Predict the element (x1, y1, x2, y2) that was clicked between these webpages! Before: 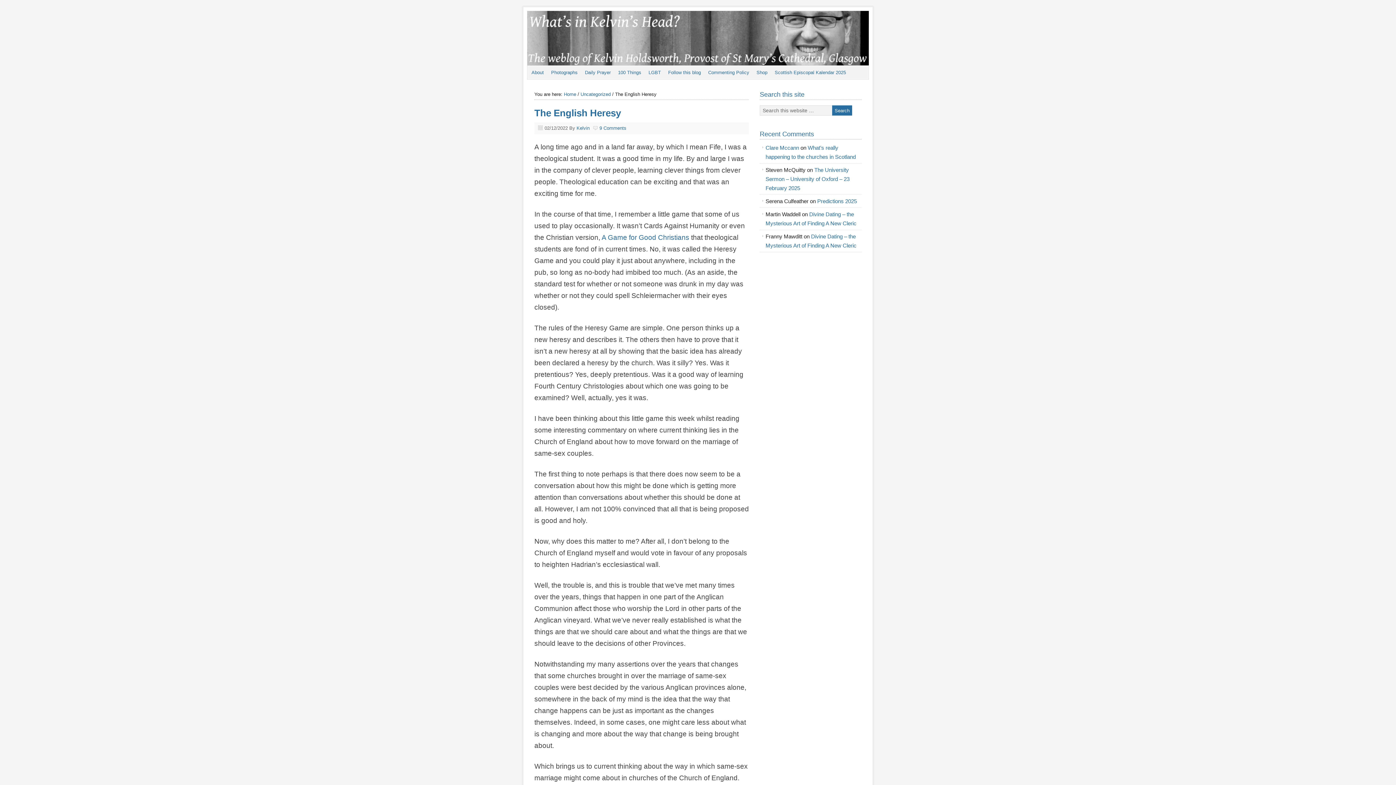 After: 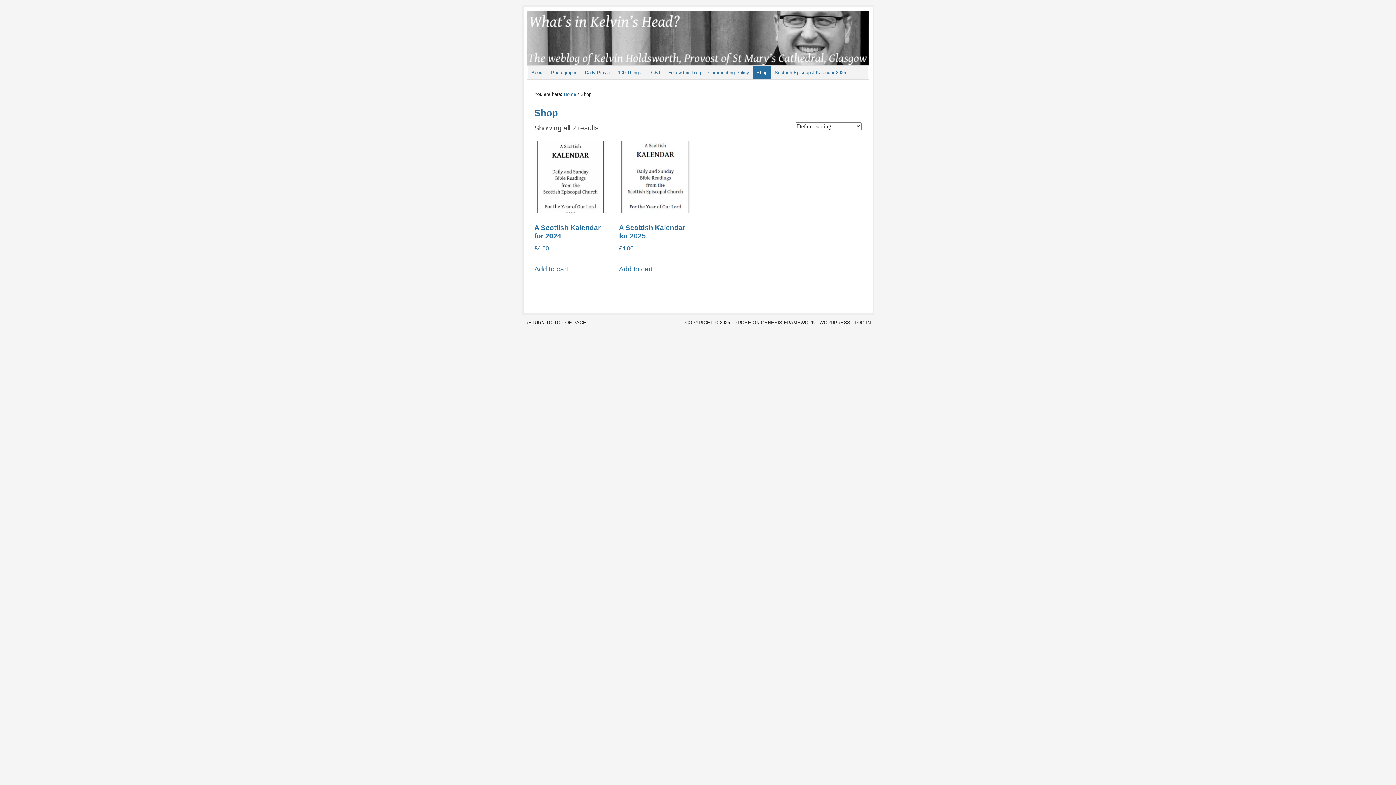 Action: label: Shop bbox: (753, 66, 771, 78)